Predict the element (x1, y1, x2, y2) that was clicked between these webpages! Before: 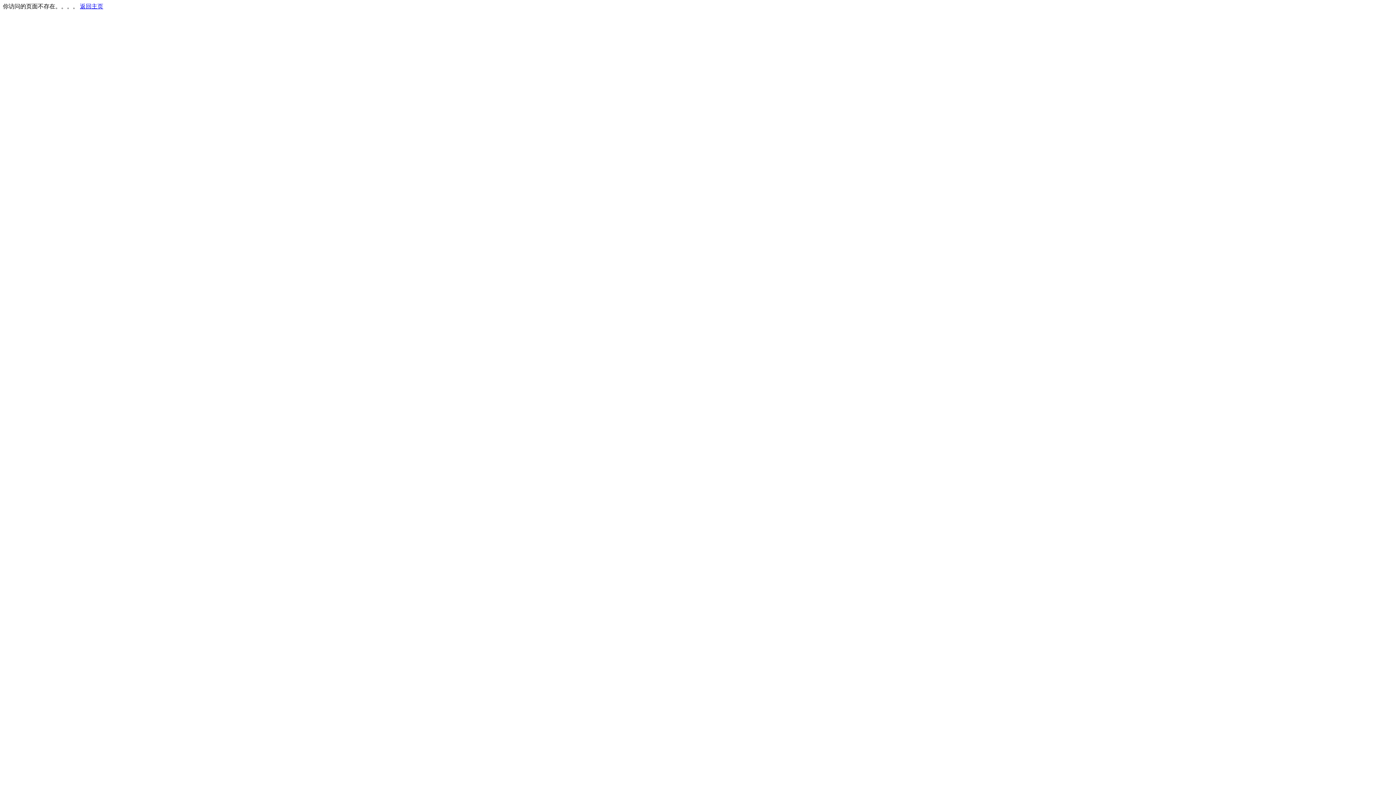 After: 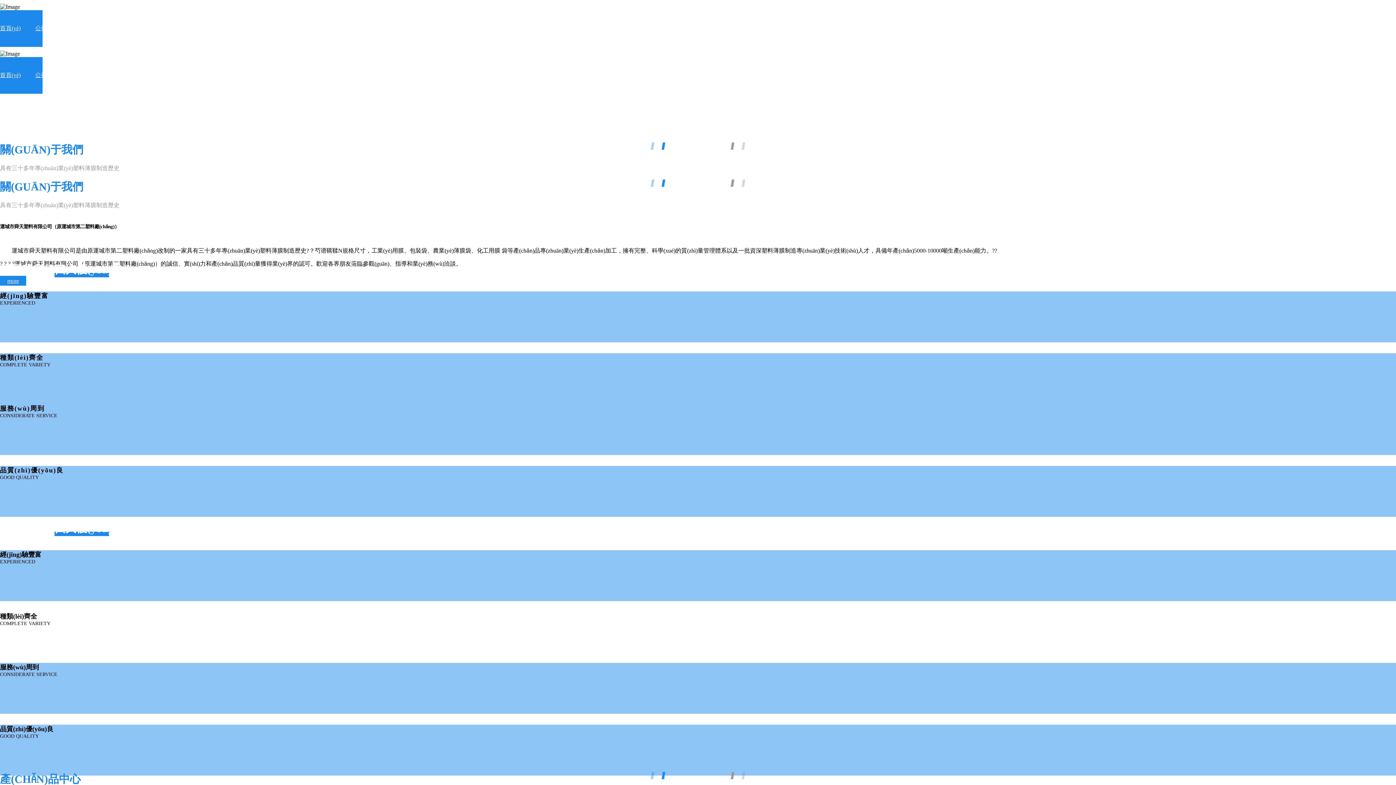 Action: bbox: (80, 3, 103, 9) label: 返回主页